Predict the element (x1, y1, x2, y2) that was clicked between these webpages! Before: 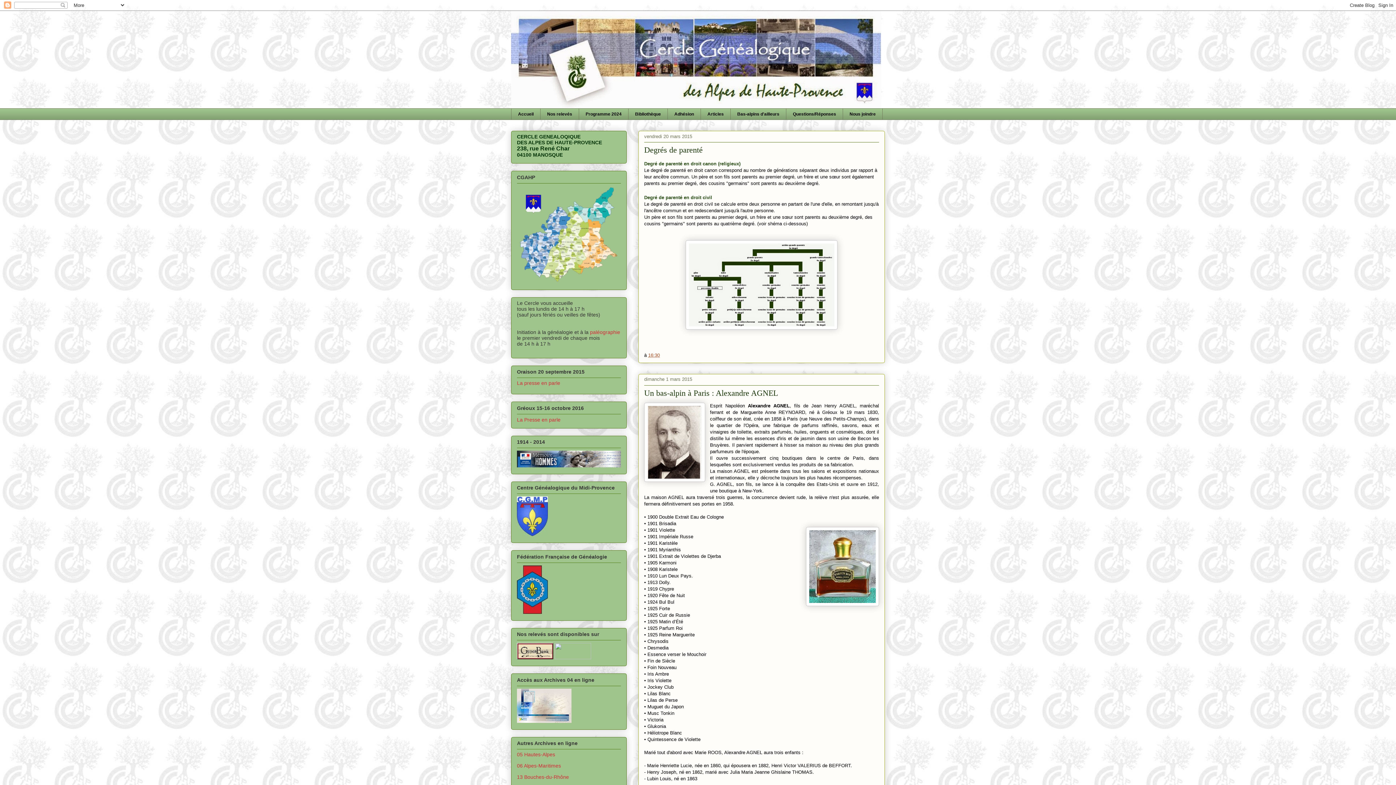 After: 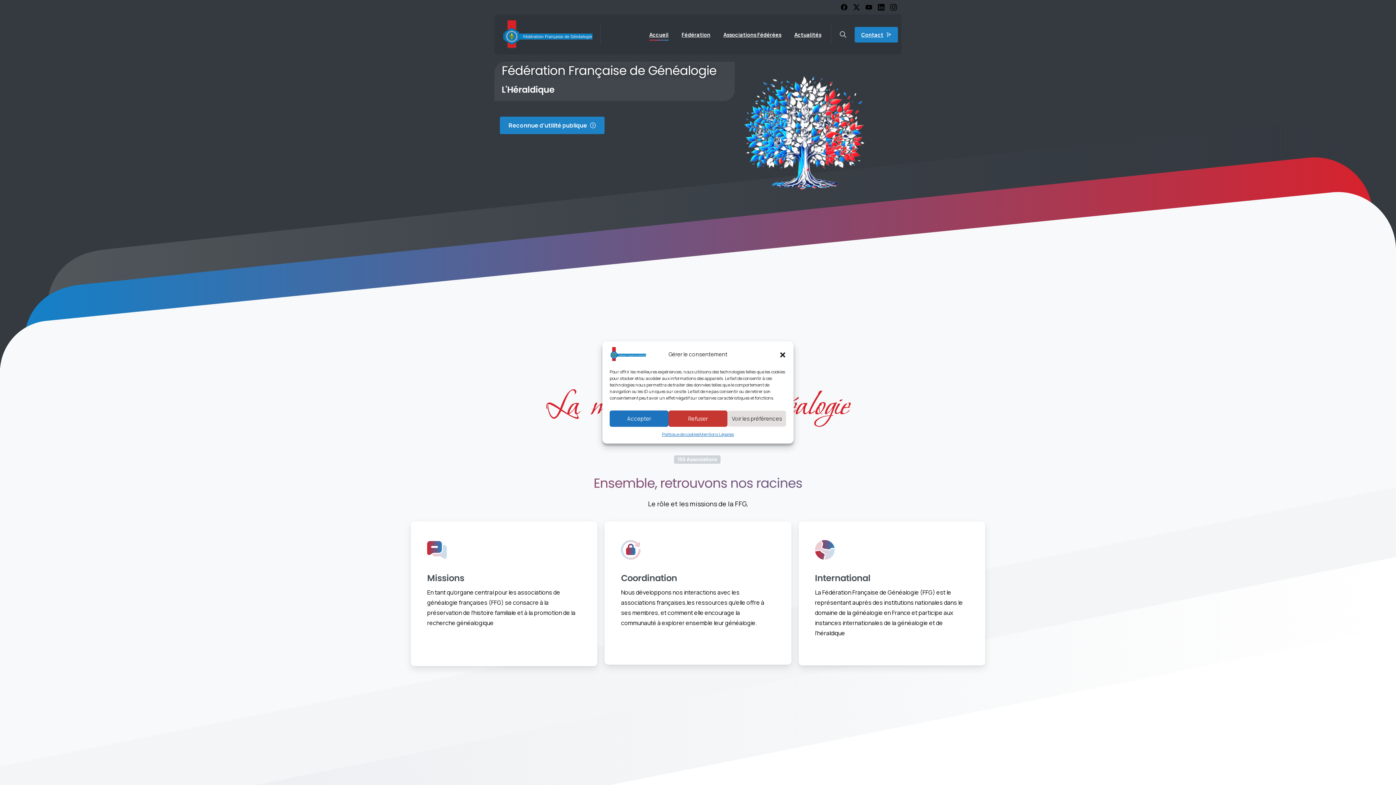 Action: bbox: (517, 609, 548, 615)